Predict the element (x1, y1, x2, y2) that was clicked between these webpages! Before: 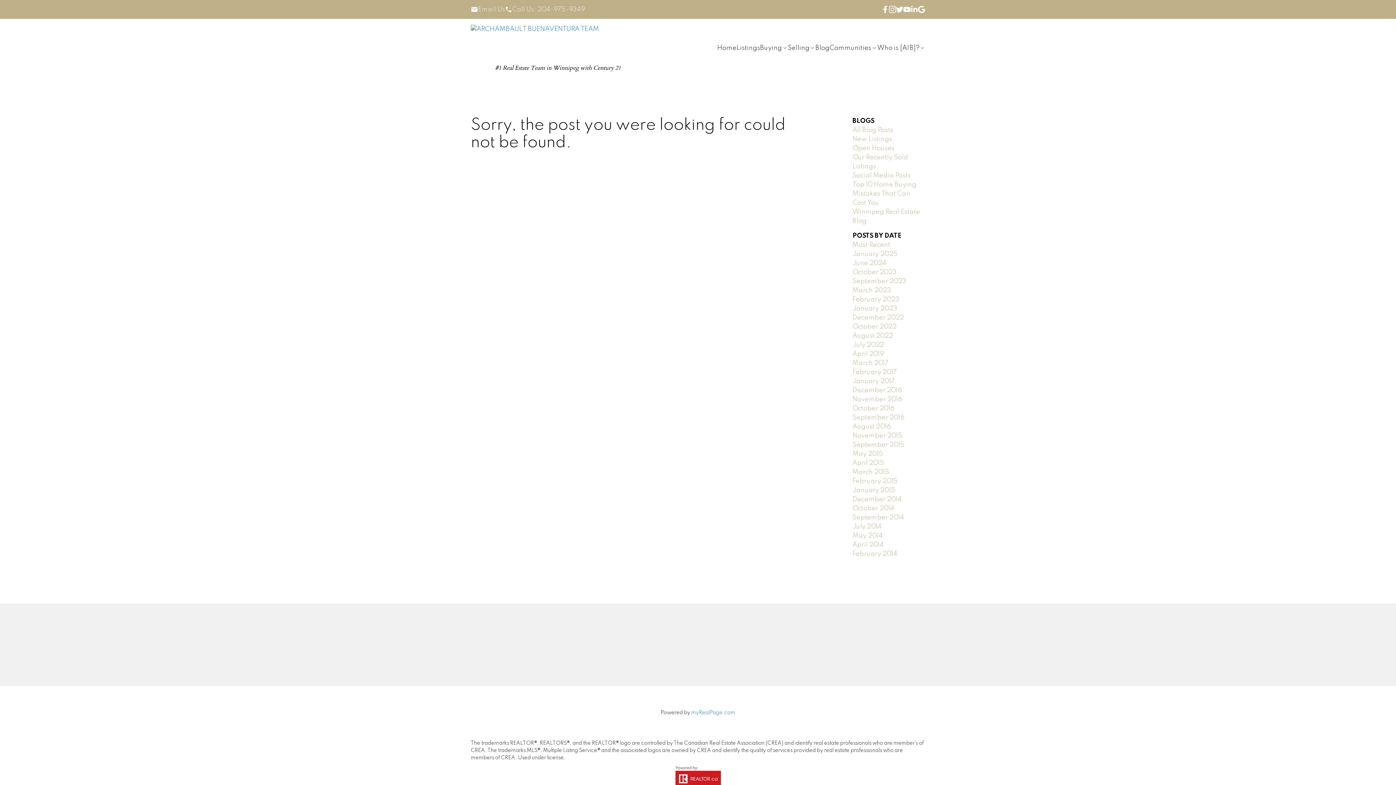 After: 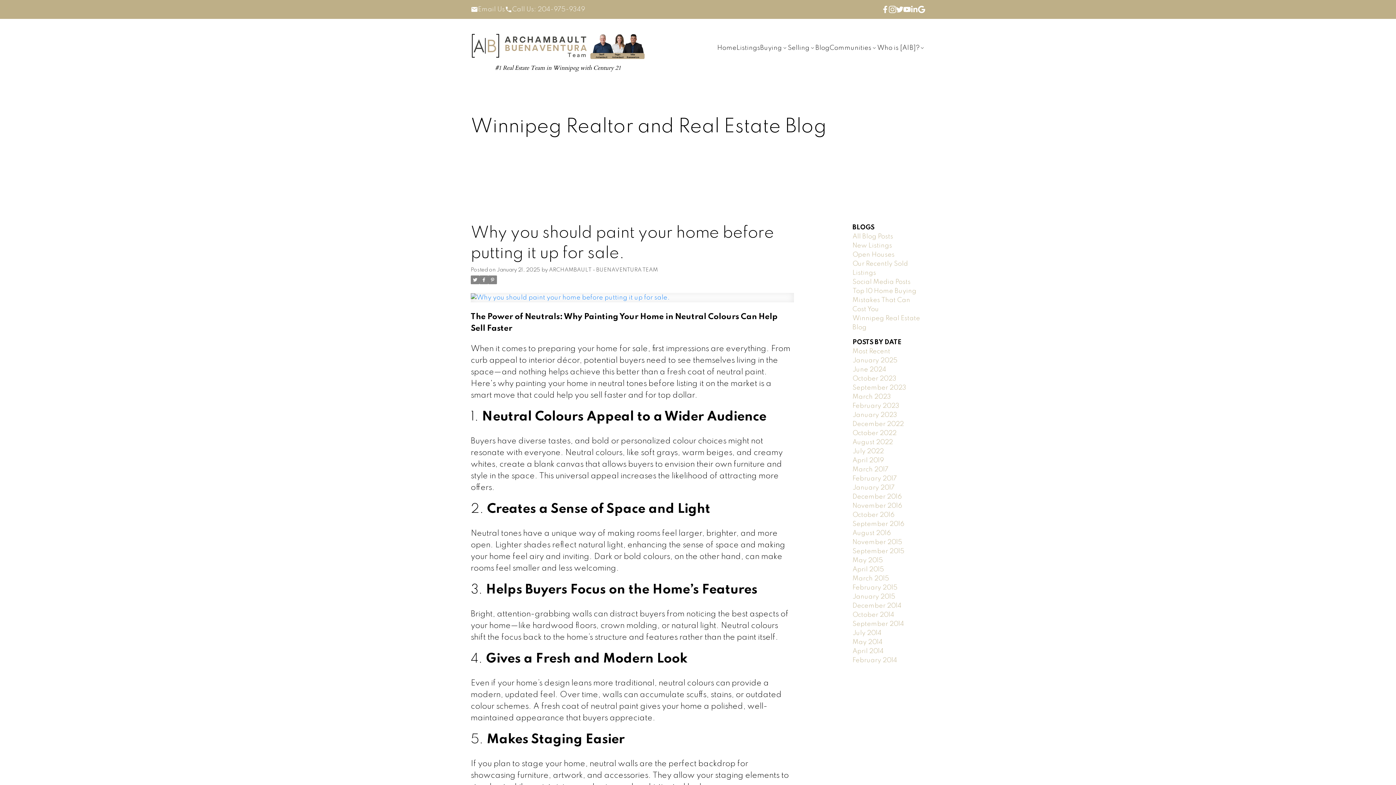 Action: label: January 2025 bbox: (852, 250, 897, 257)